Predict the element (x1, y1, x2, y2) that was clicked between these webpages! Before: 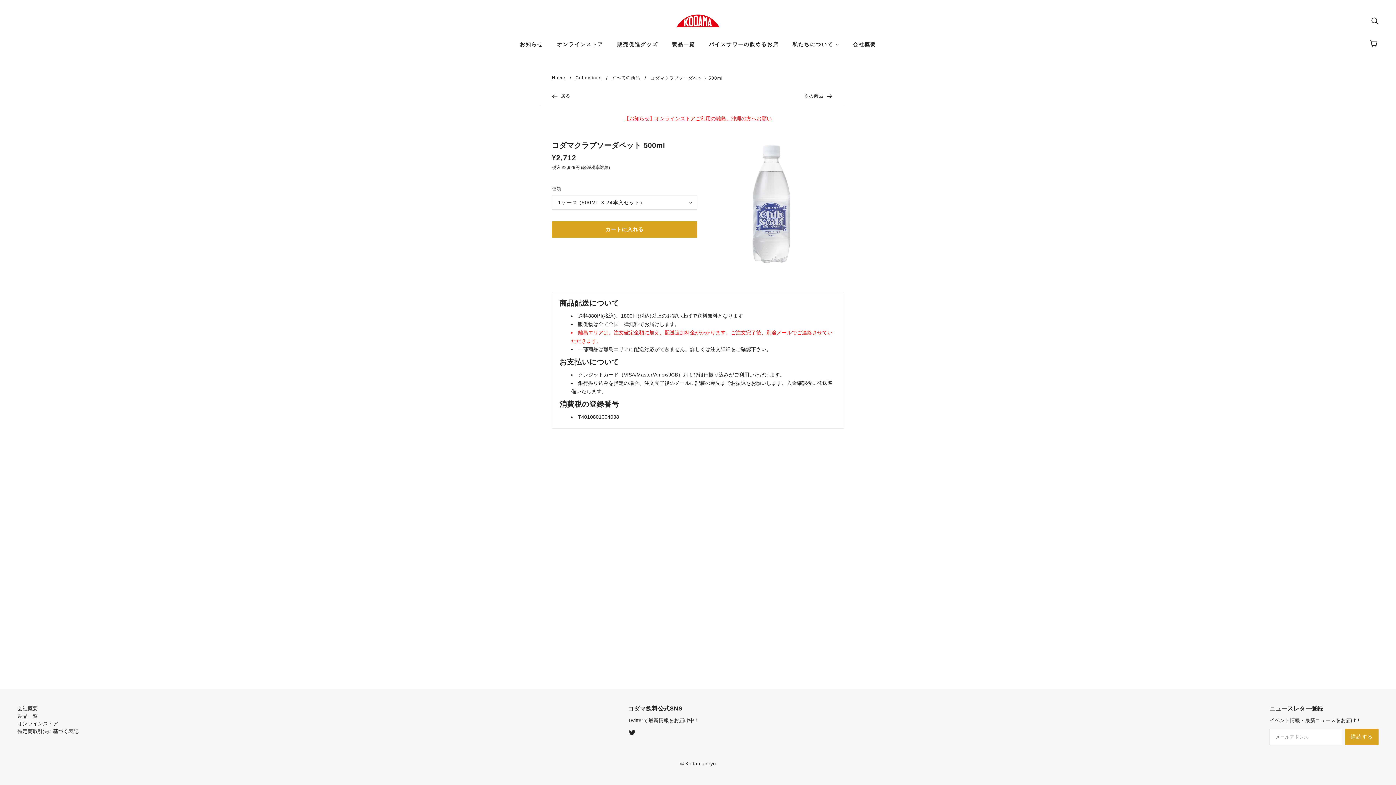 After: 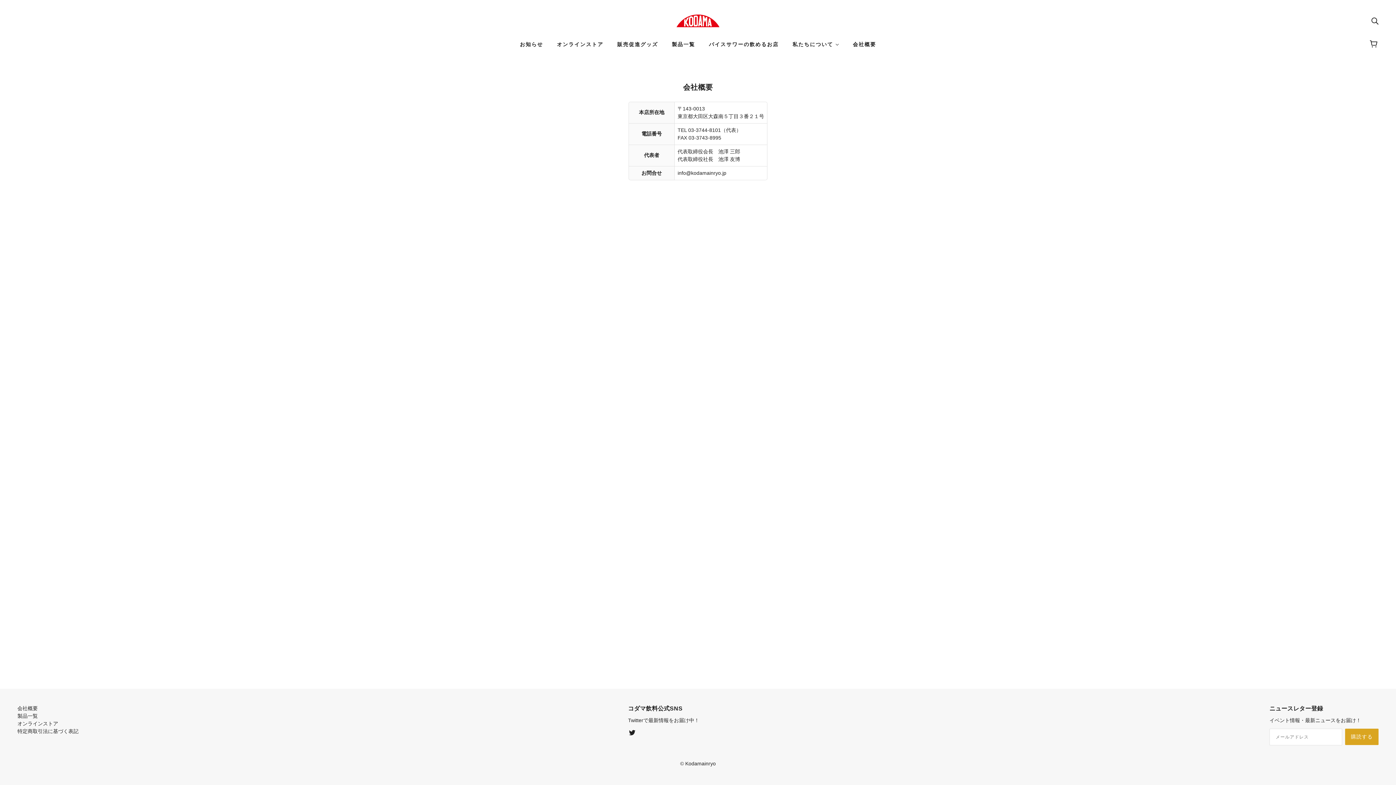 Action: bbox: (847, 36, 882, 58) label: 会社概要